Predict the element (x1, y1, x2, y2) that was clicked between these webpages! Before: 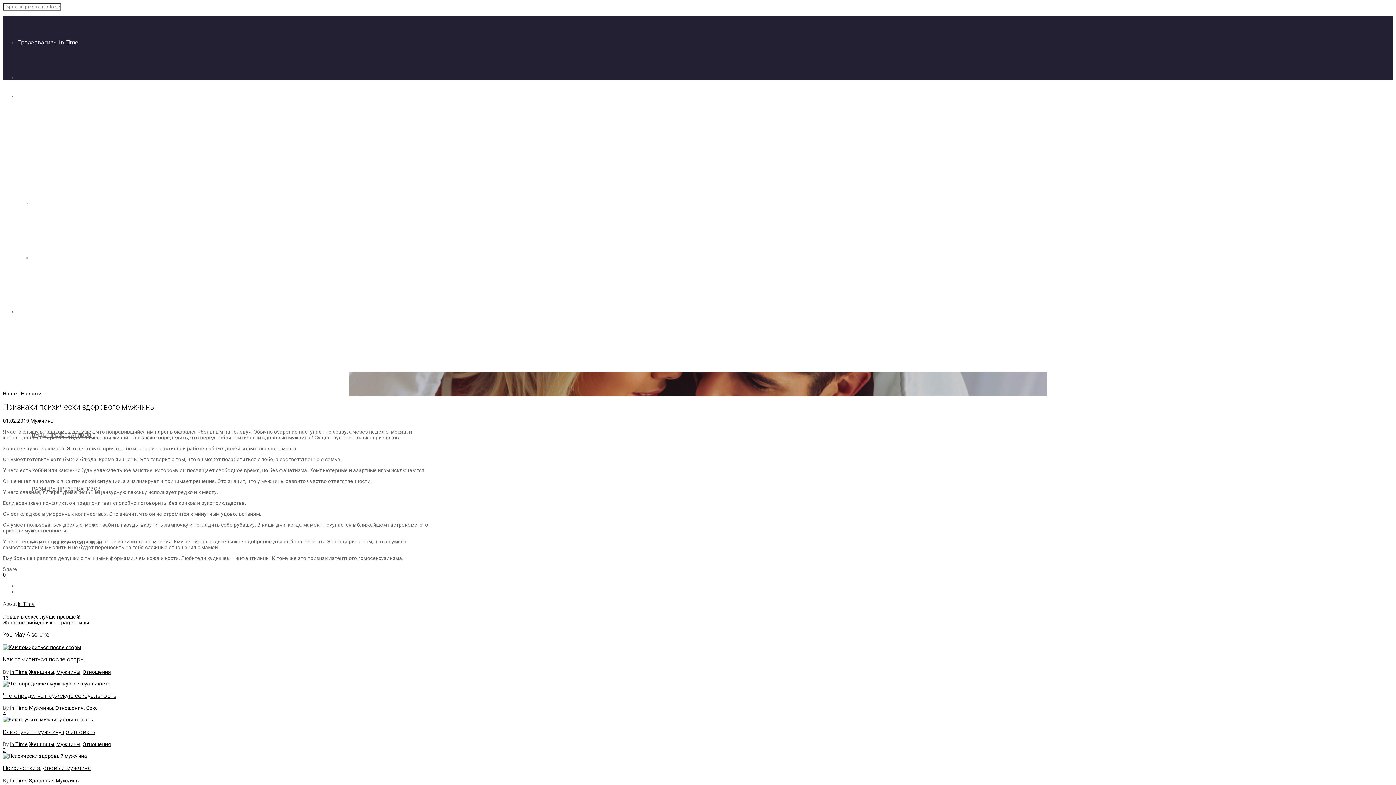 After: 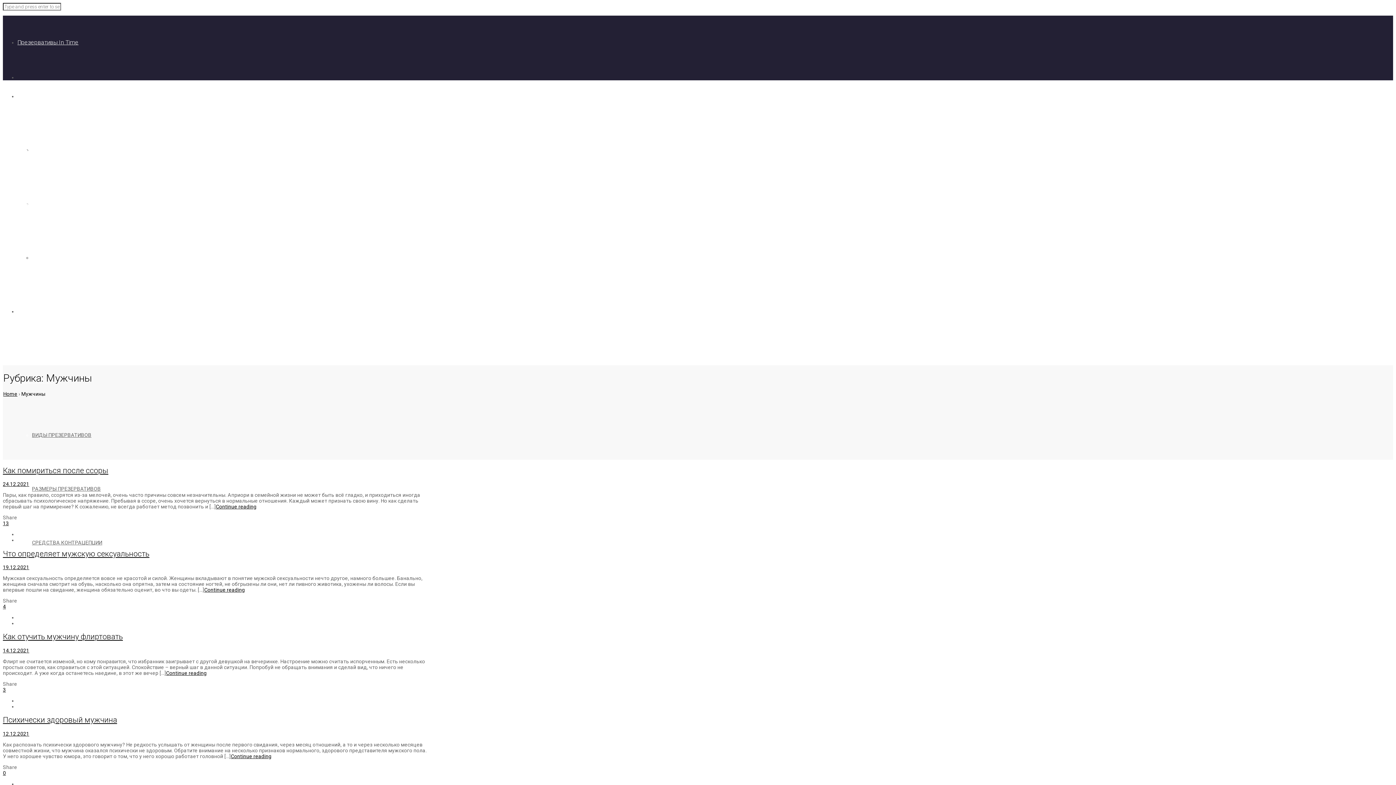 Action: bbox: (30, 418, 54, 423) label: Мужчины